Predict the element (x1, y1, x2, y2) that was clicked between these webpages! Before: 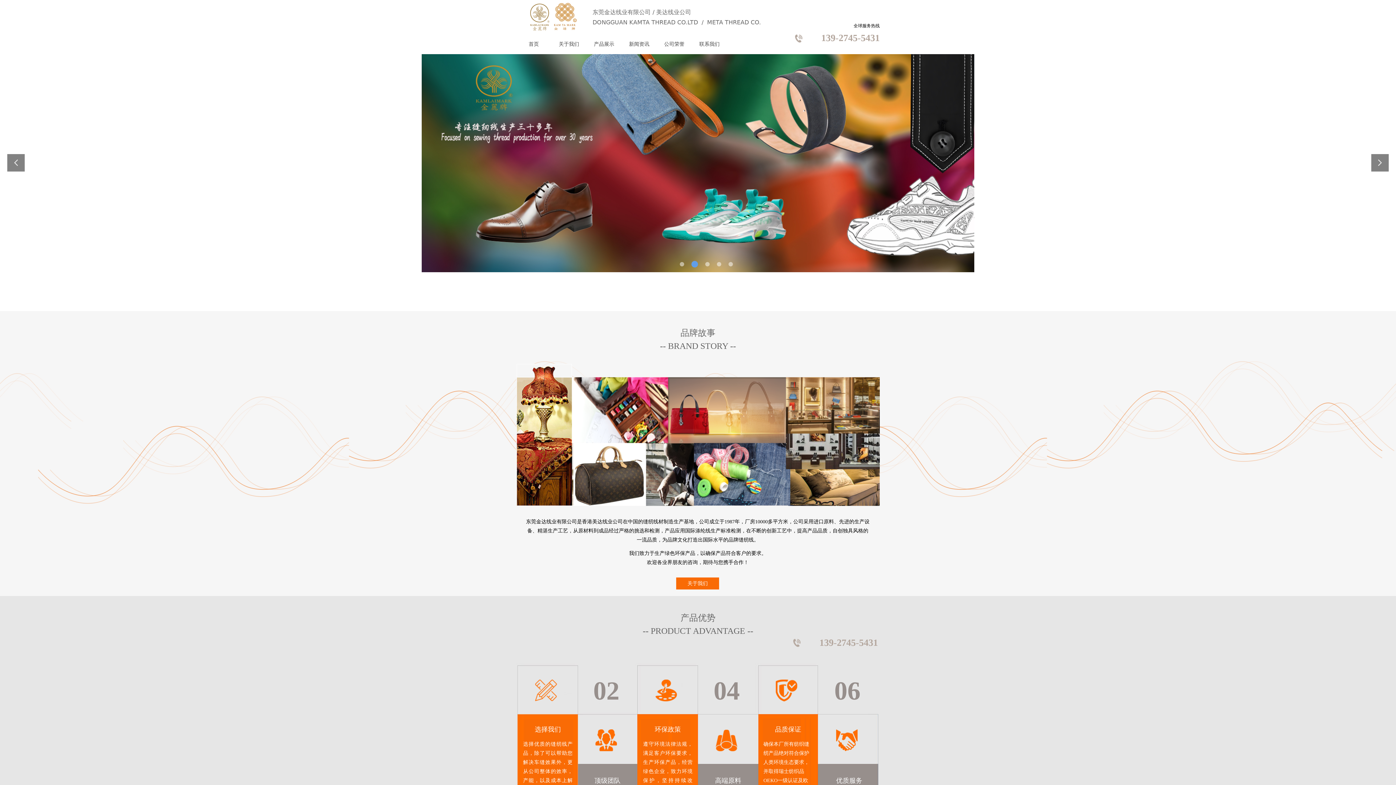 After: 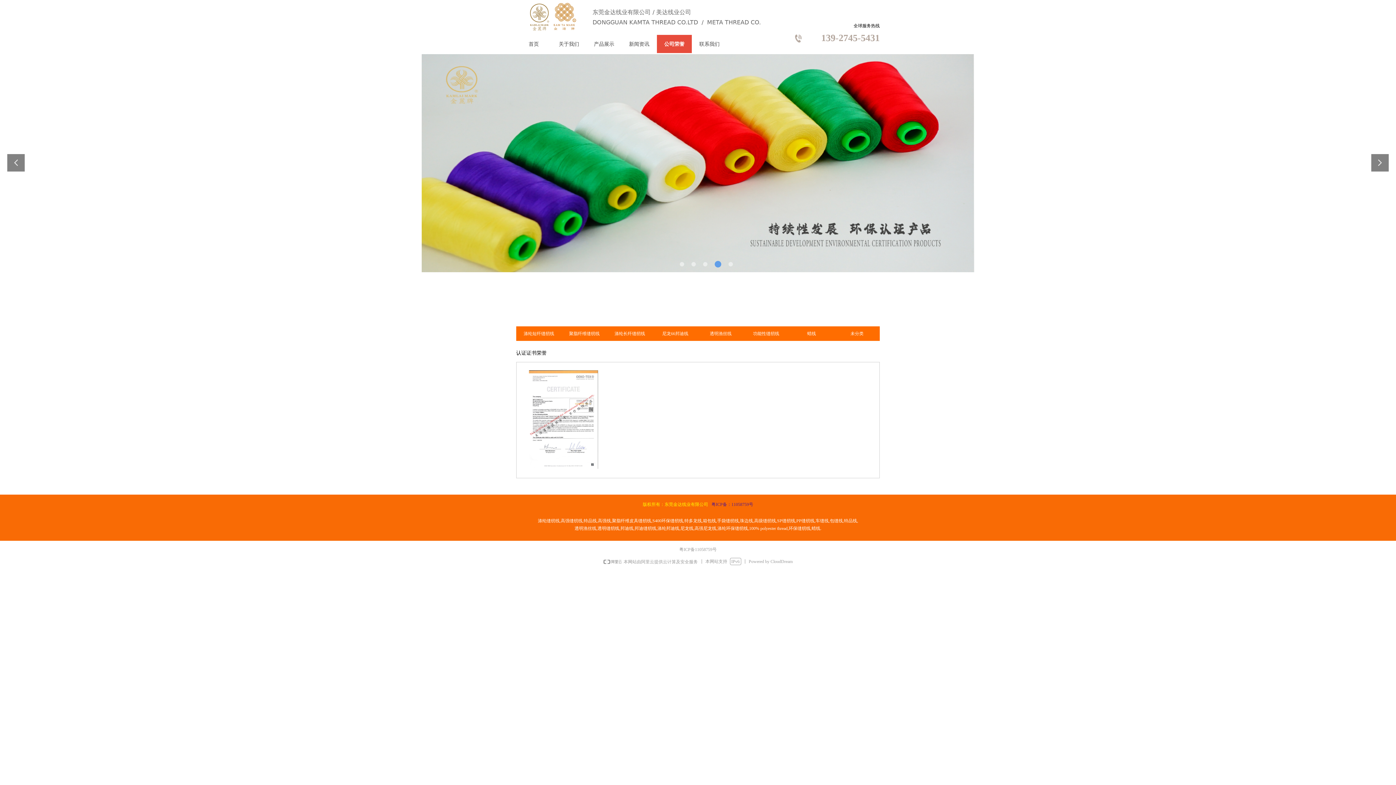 Action: label: 公司荣誉 bbox: (656, 34, 692, 53)